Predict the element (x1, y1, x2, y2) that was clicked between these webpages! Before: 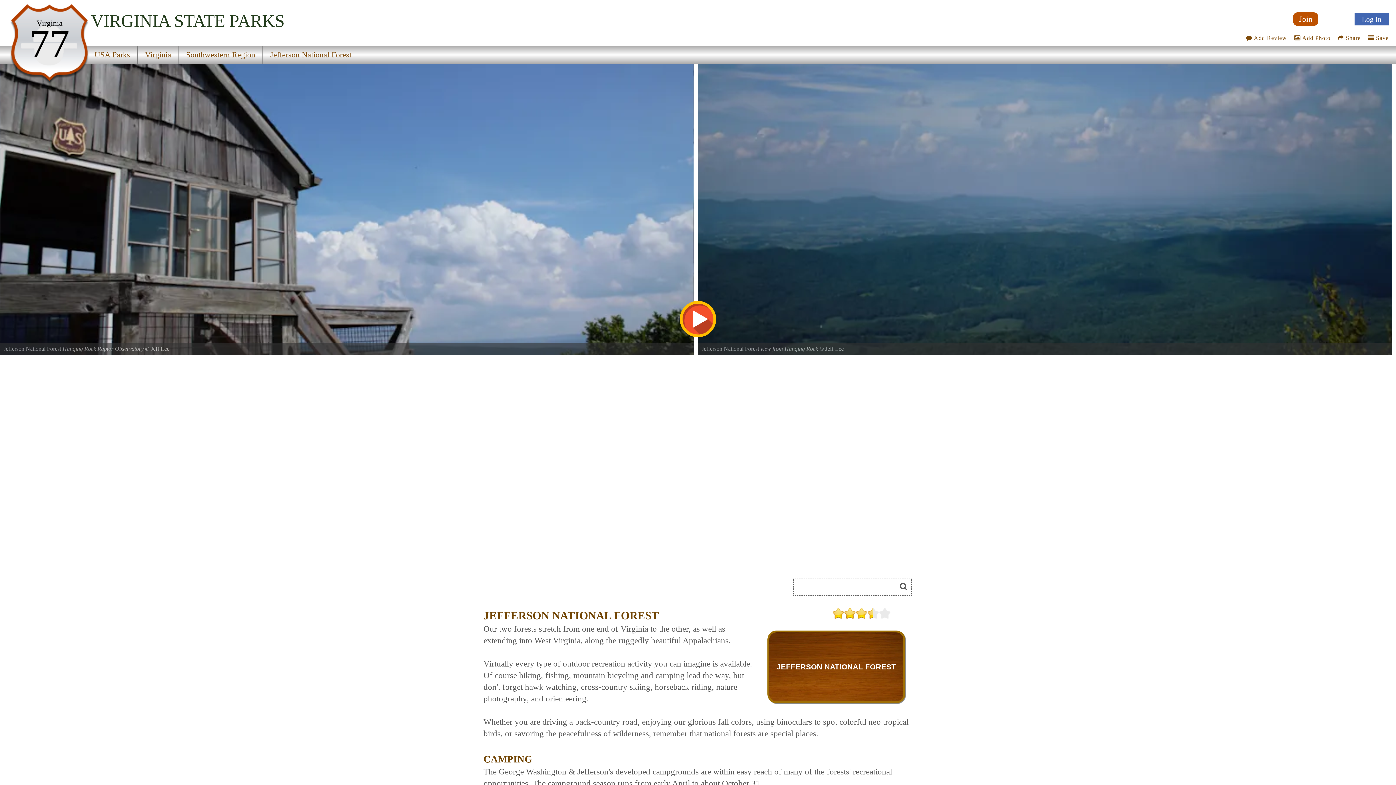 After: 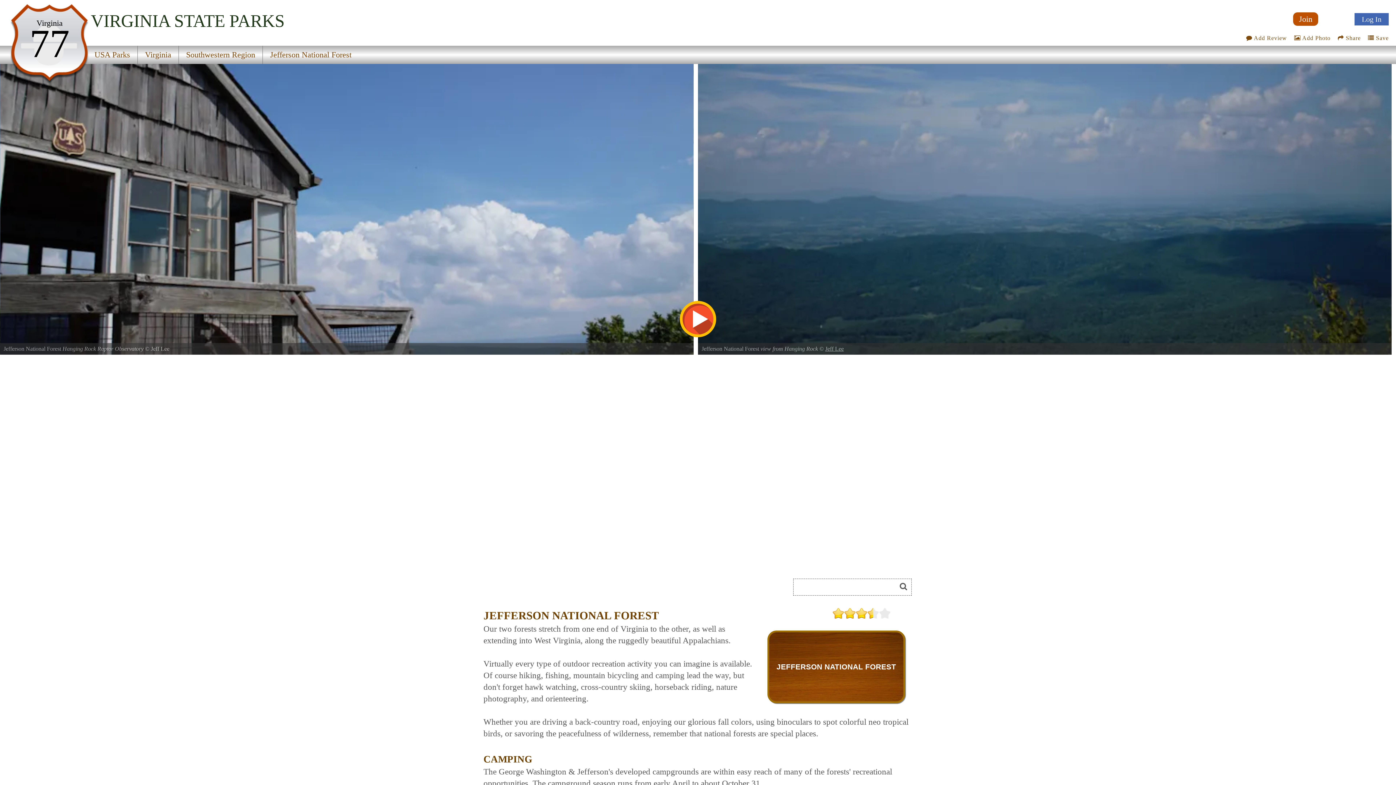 Action: bbox: (825, 345, 843, 352) label: Jeff Lee